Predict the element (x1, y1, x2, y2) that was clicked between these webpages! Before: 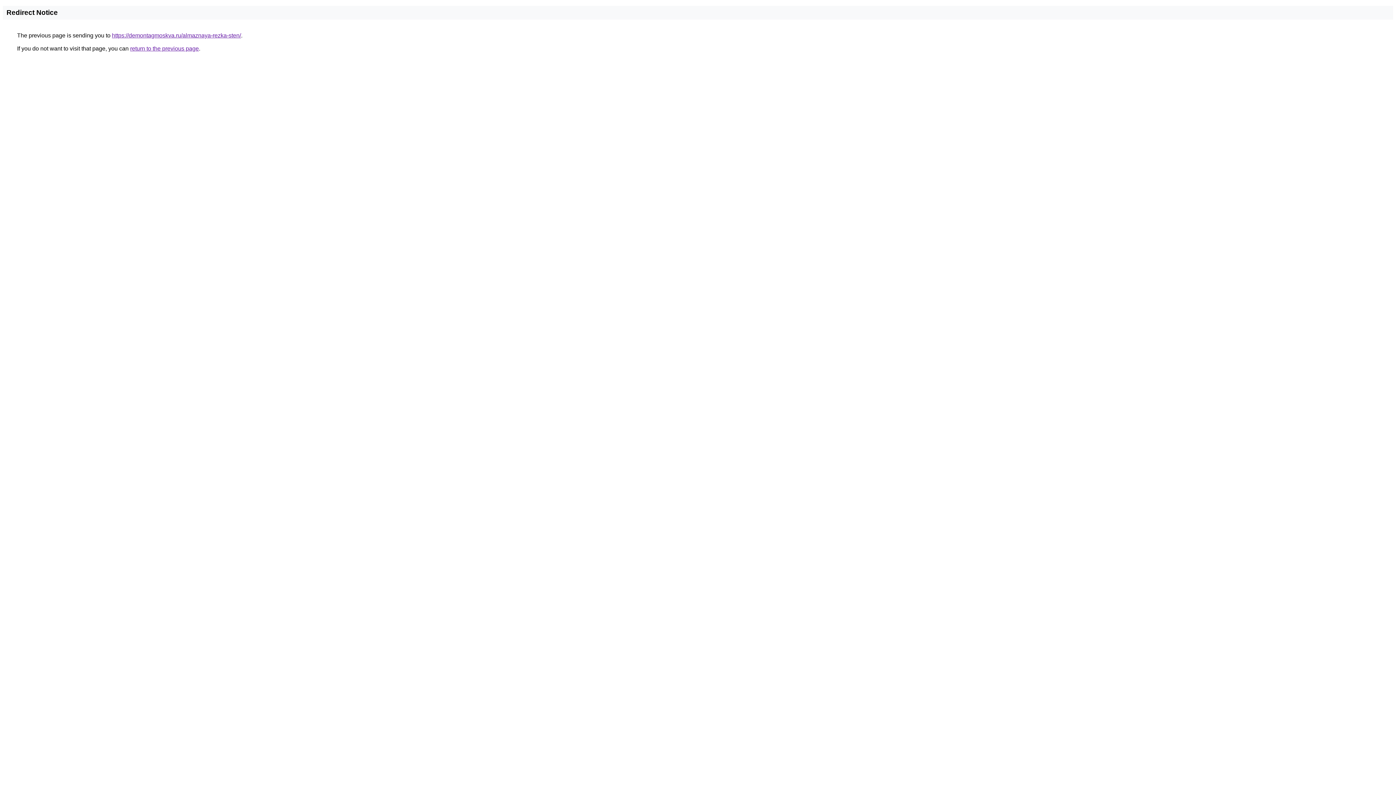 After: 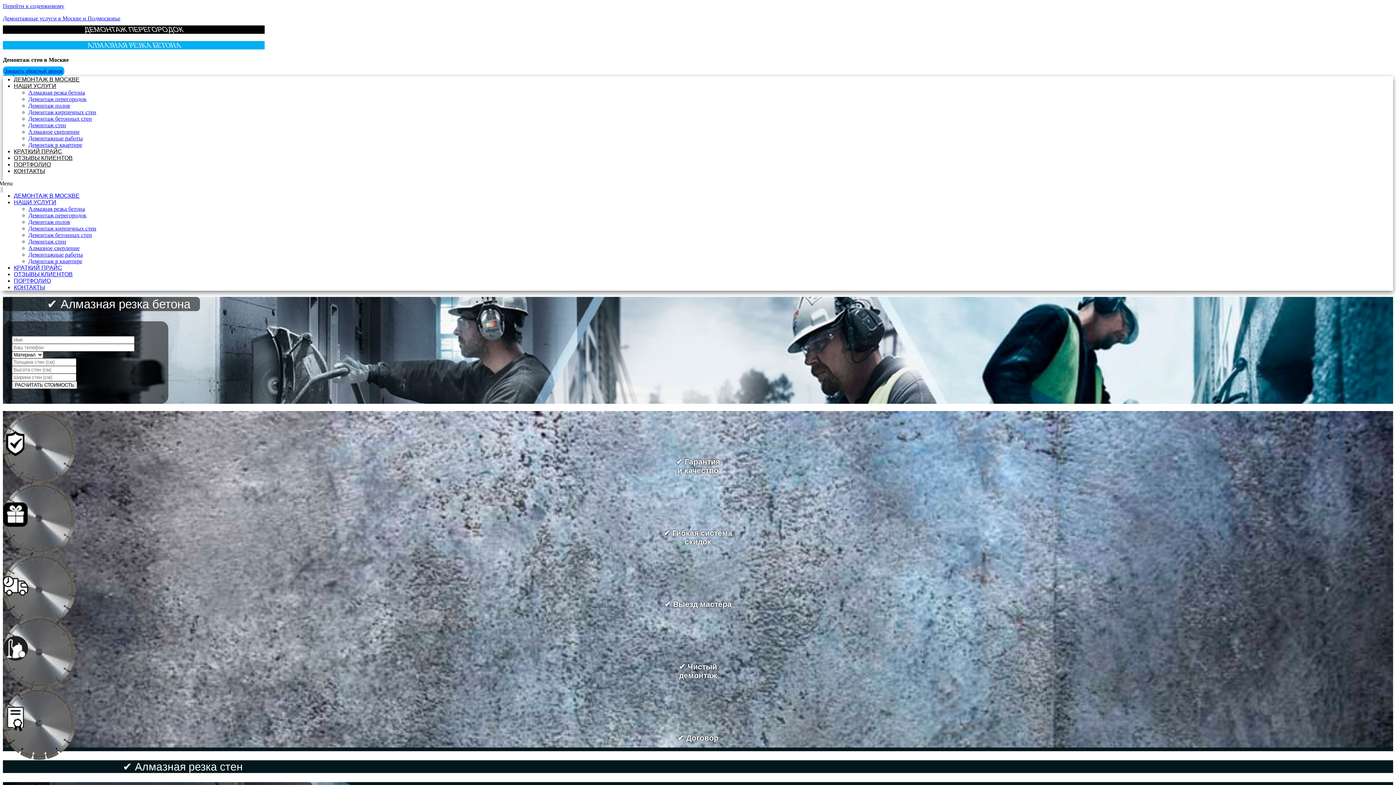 Action: bbox: (112, 32, 241, 38) label: https://demontagmoskva.ru/almaznaya-rezka-sten/